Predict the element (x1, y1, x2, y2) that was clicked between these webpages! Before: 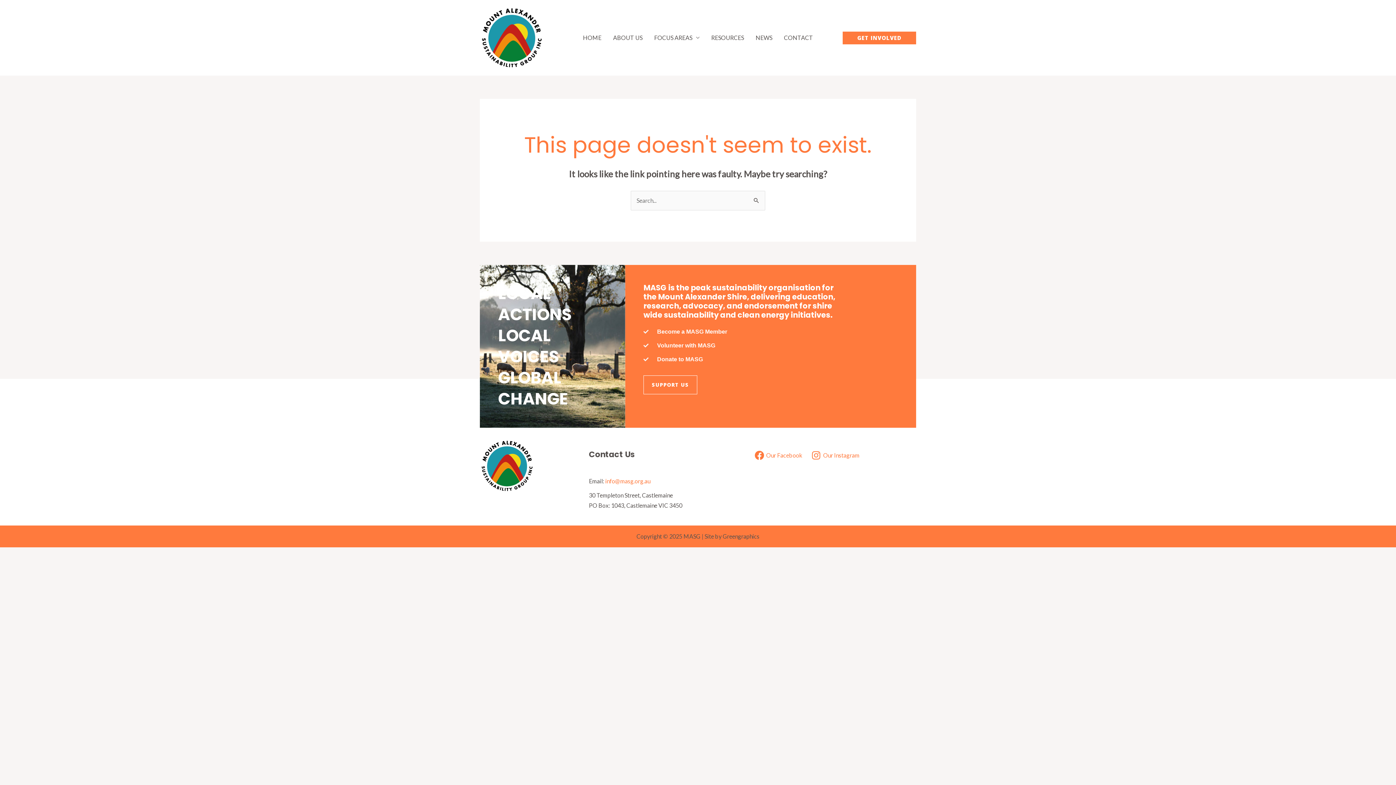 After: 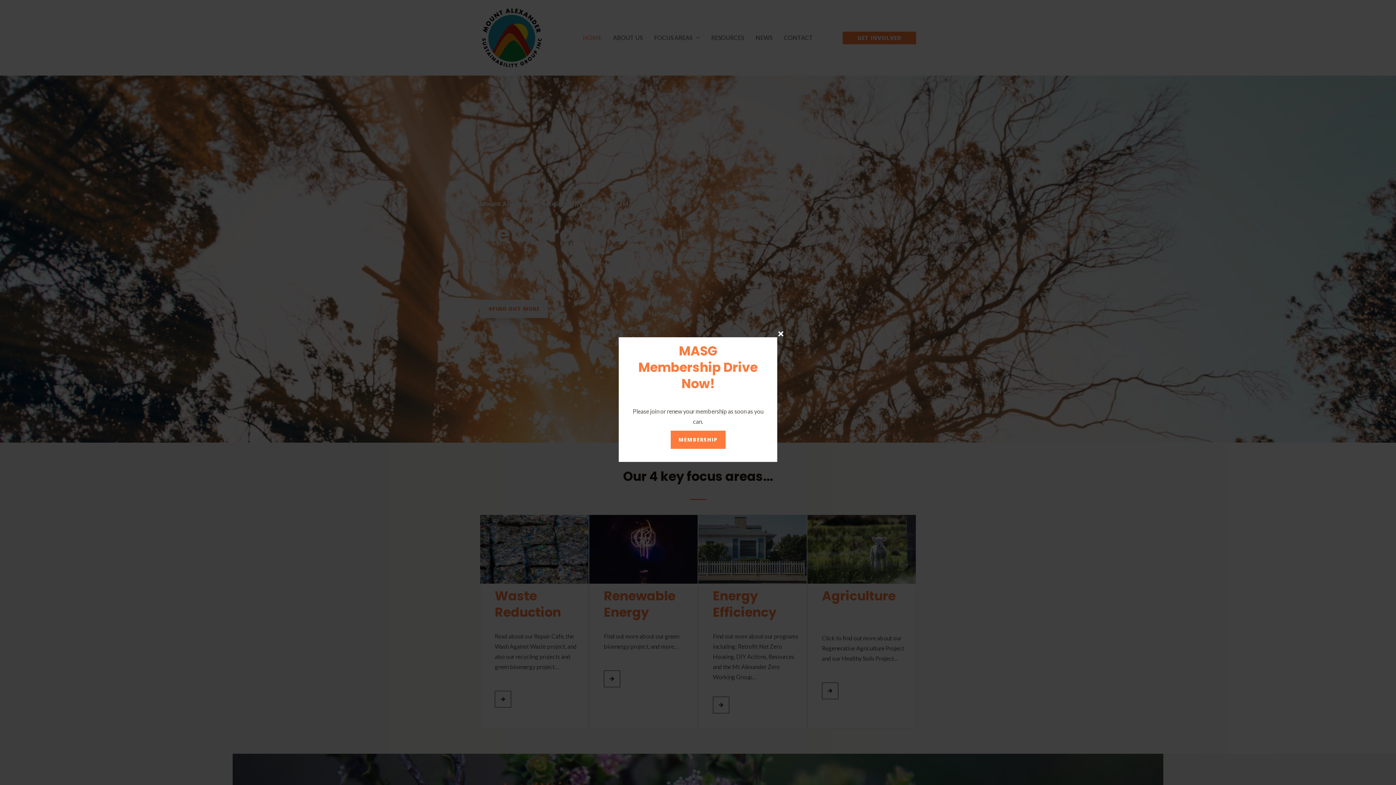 Action: bbox: (577, 16, 607, 59) label: HOME